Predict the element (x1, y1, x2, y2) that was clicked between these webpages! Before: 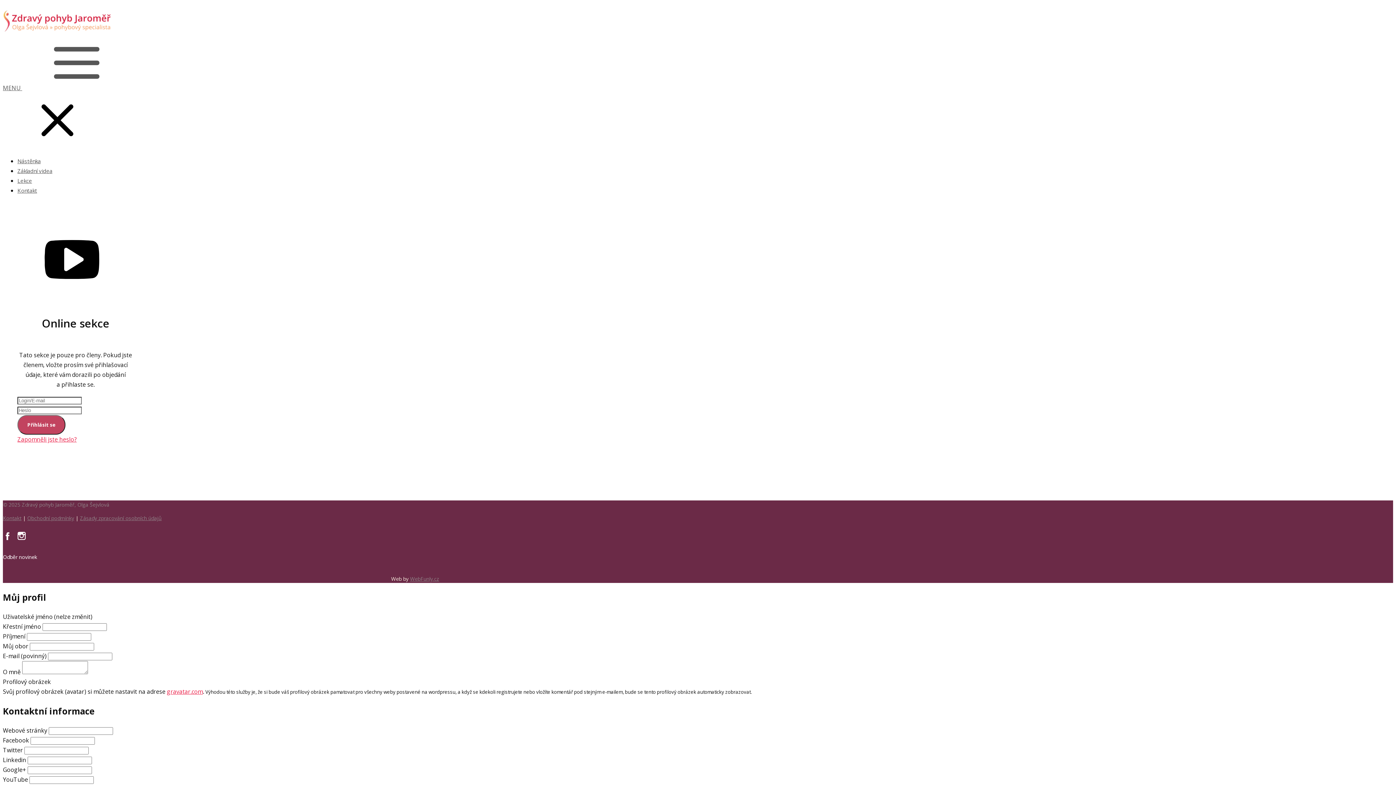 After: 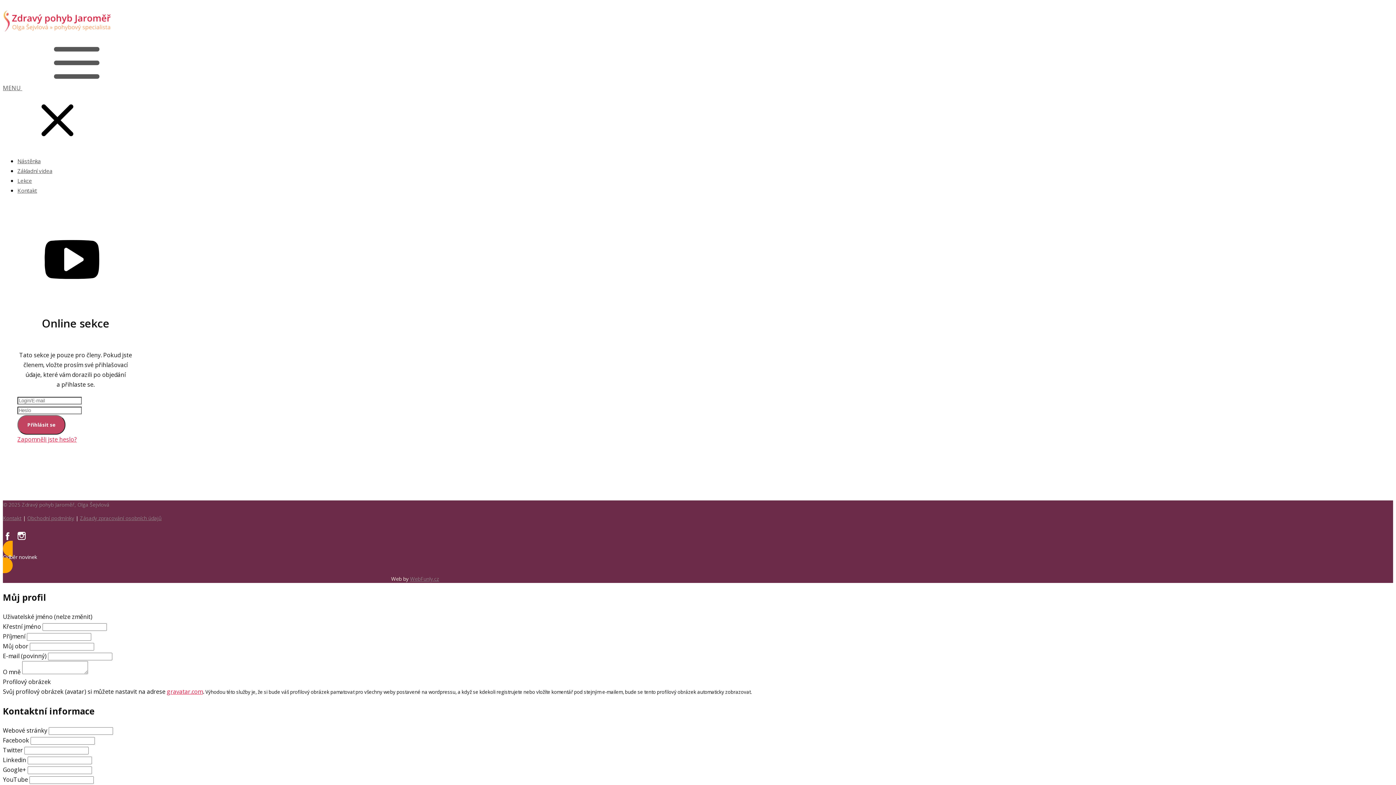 Action: bbox: (2, 540, 439, 573) label: Odběr novinek